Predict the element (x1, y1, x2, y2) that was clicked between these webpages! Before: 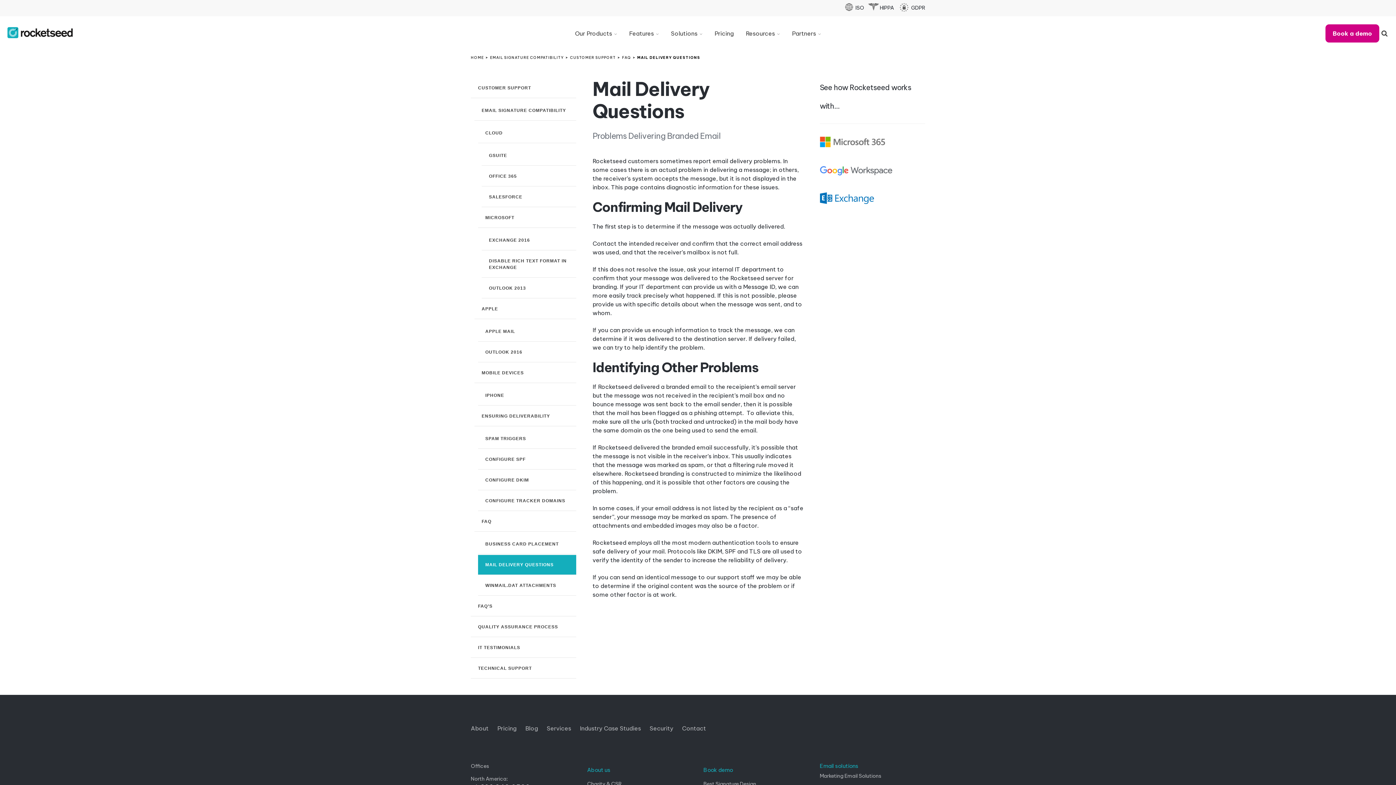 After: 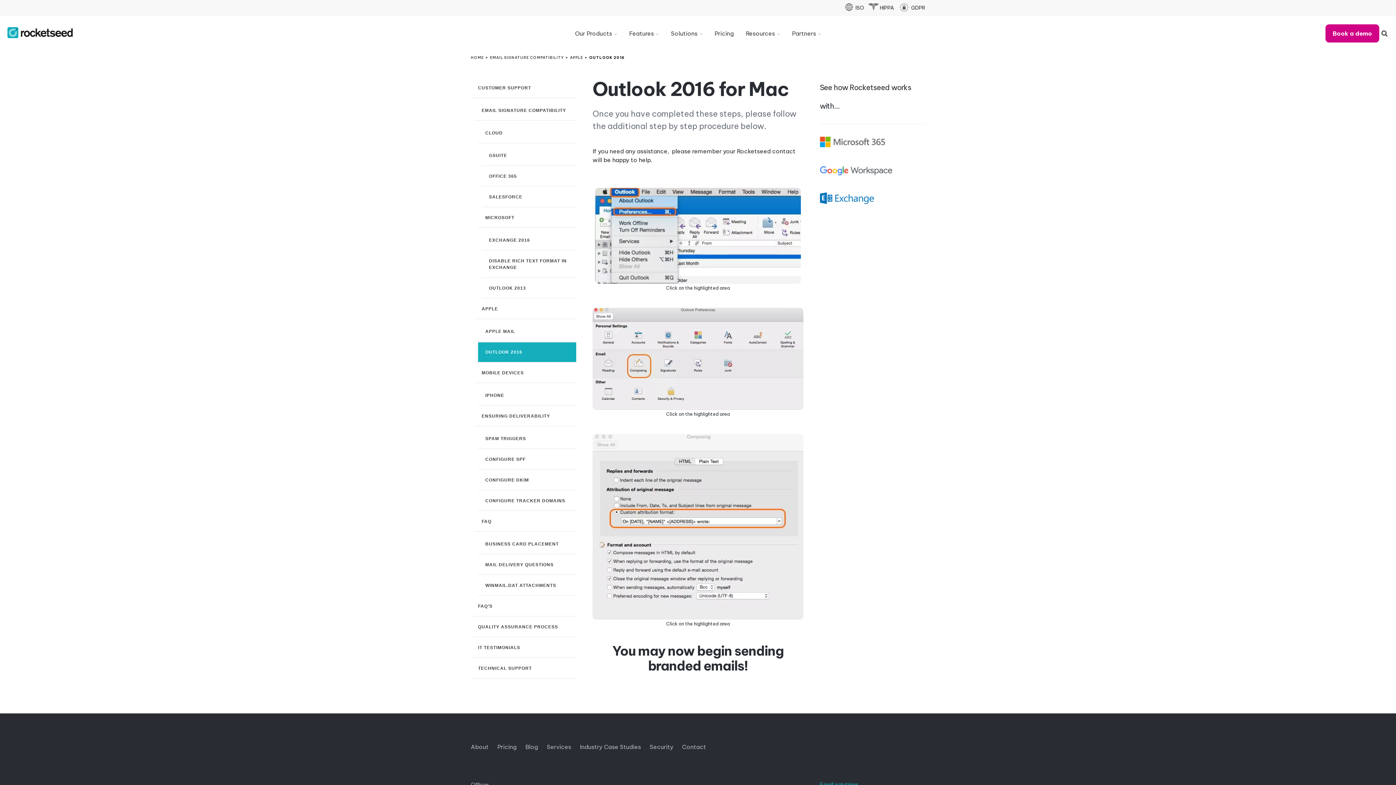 Action: bbox: (478, 342, 576, 362) label: OUTLOOK 2016